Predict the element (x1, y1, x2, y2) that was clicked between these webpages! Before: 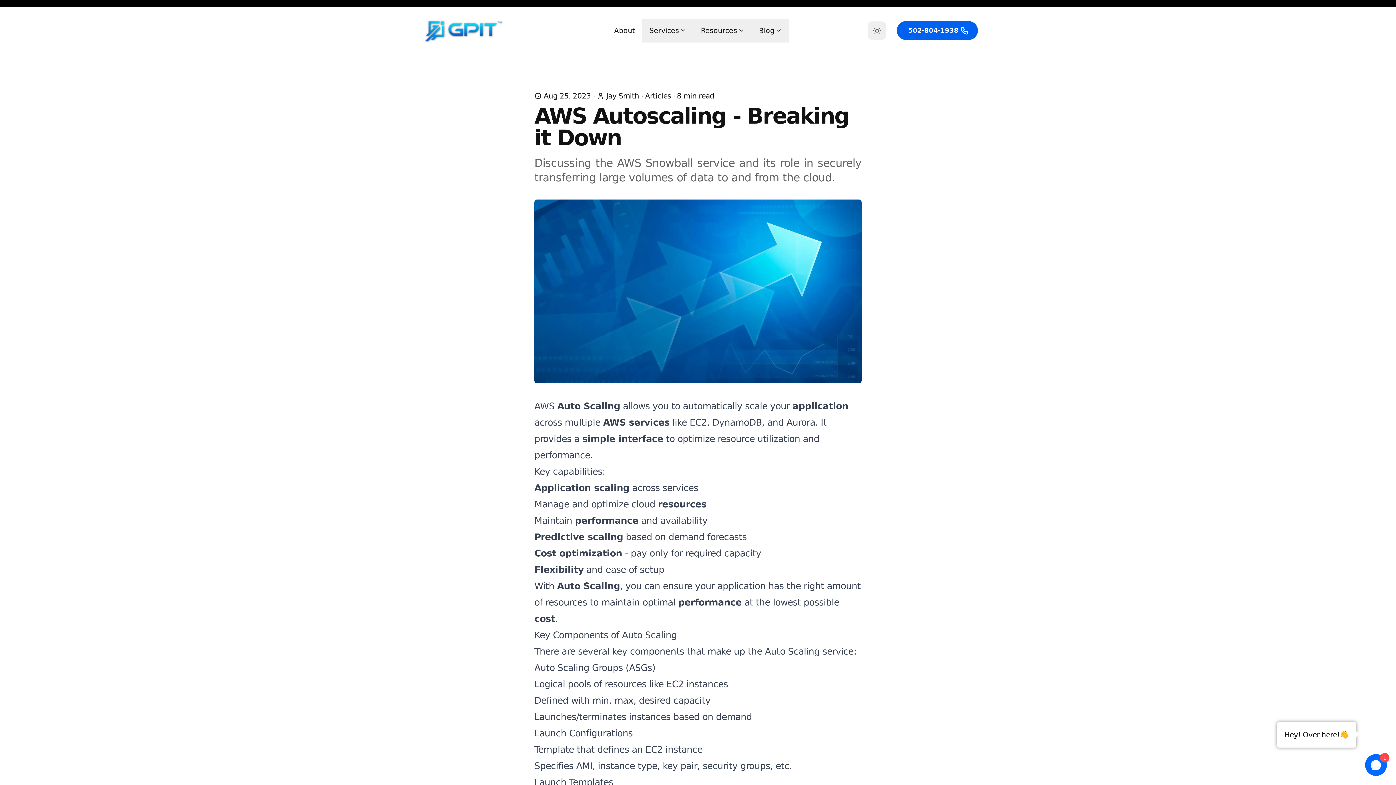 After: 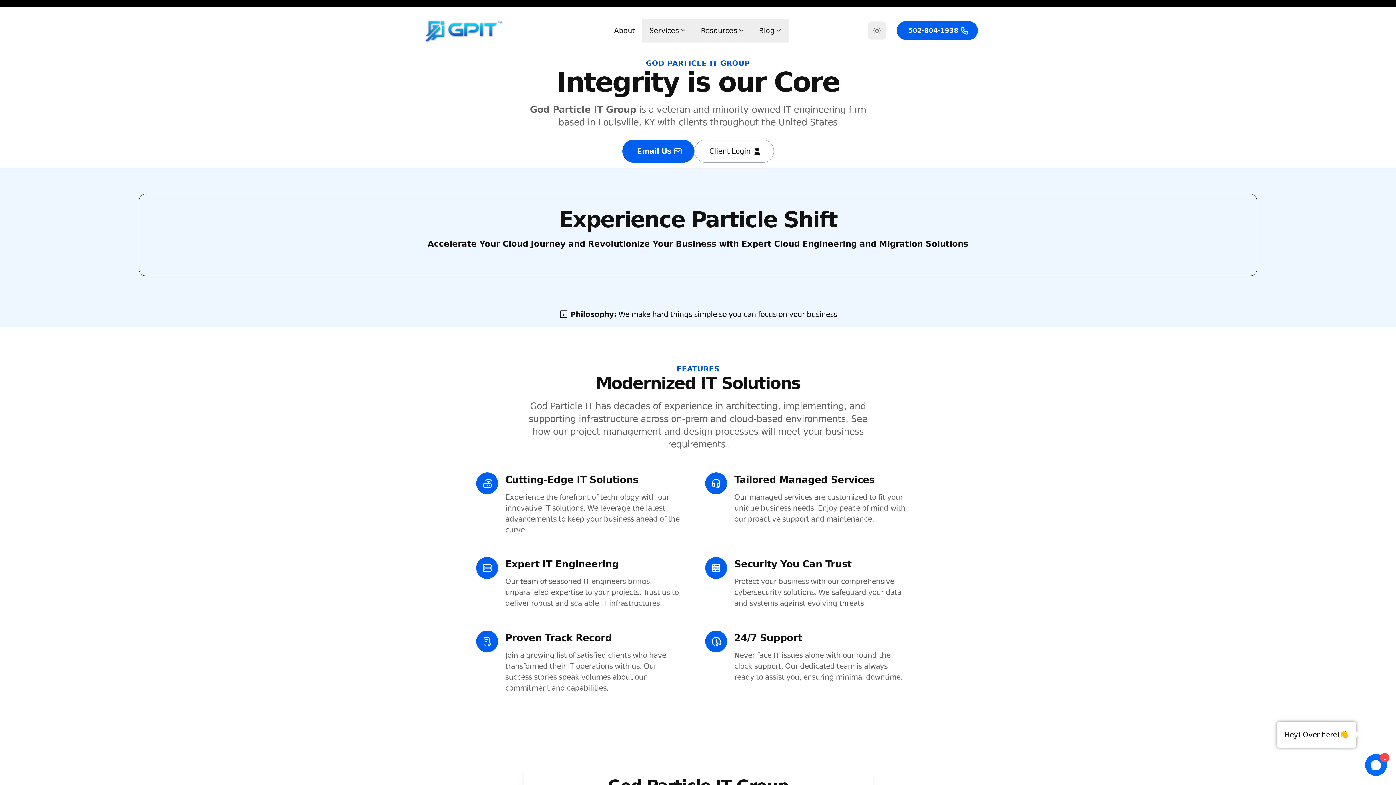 Action: bbox: (418, 12, 509, 48)